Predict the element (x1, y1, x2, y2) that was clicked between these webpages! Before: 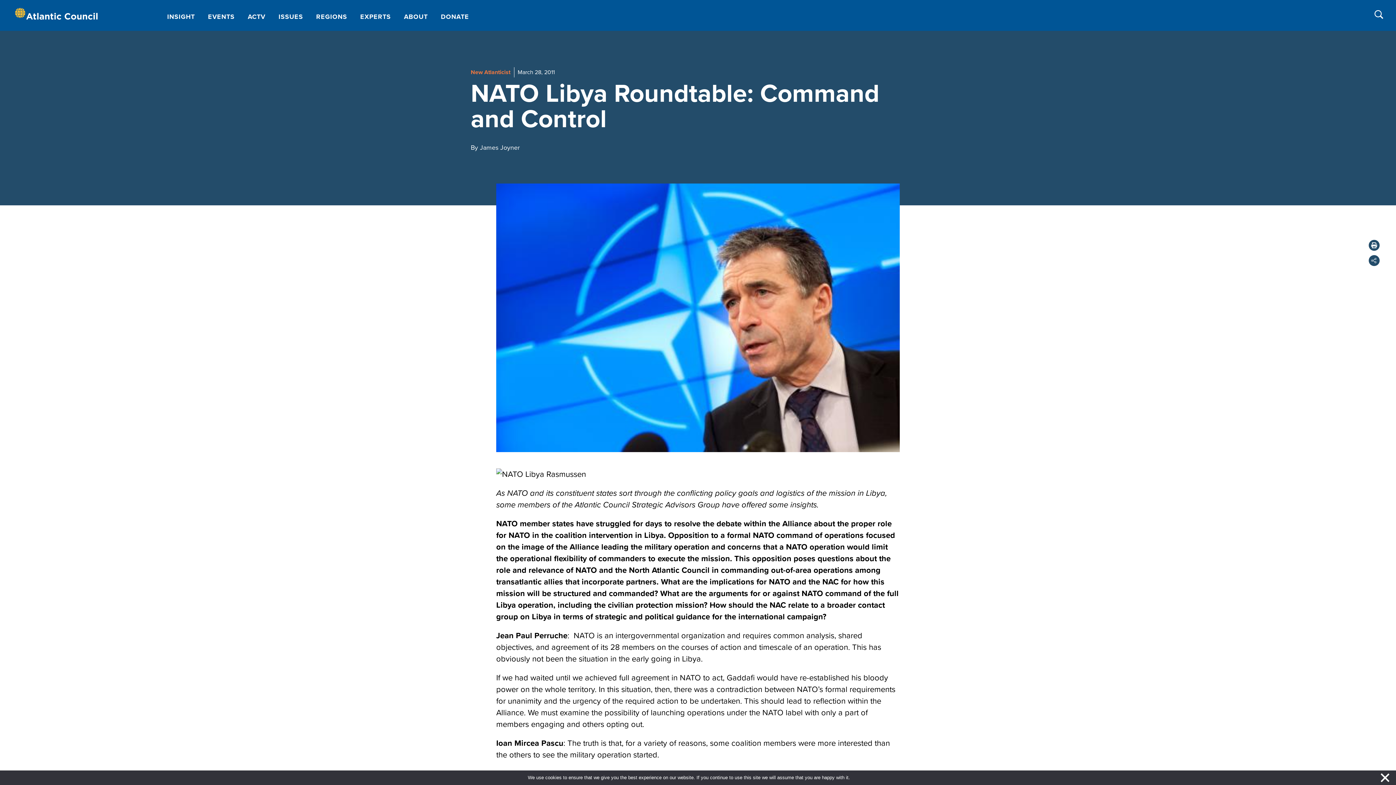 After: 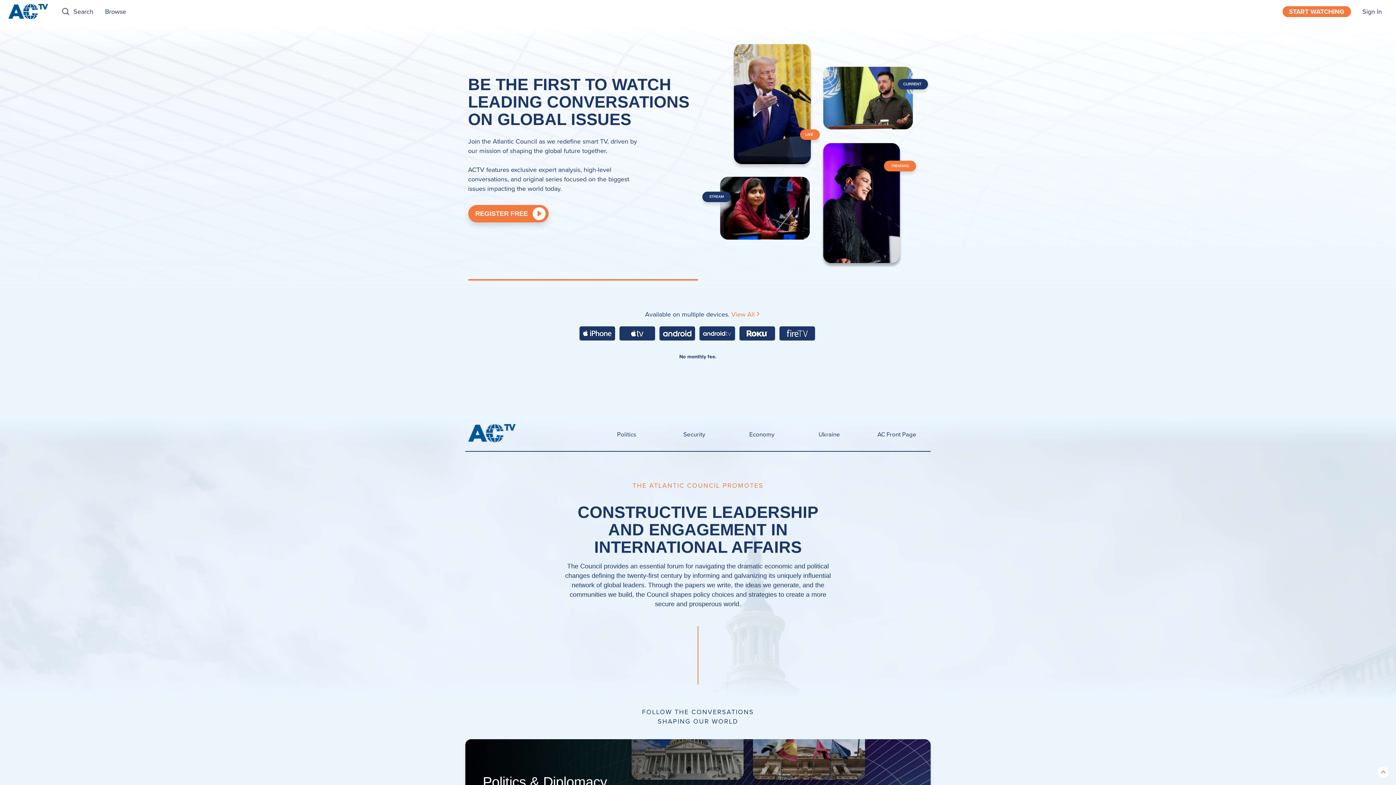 Action: bbox: (242, 1, 271, 29) label: ACTV